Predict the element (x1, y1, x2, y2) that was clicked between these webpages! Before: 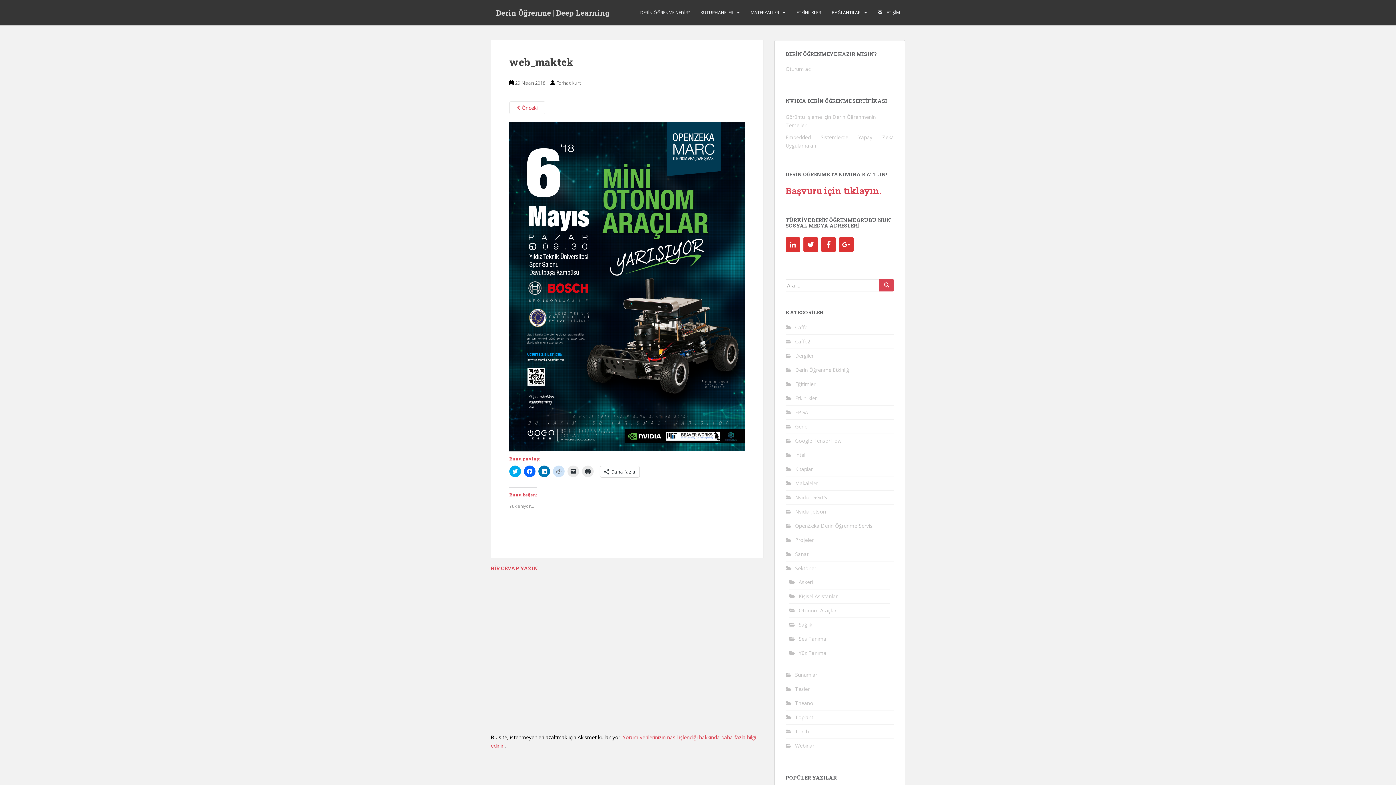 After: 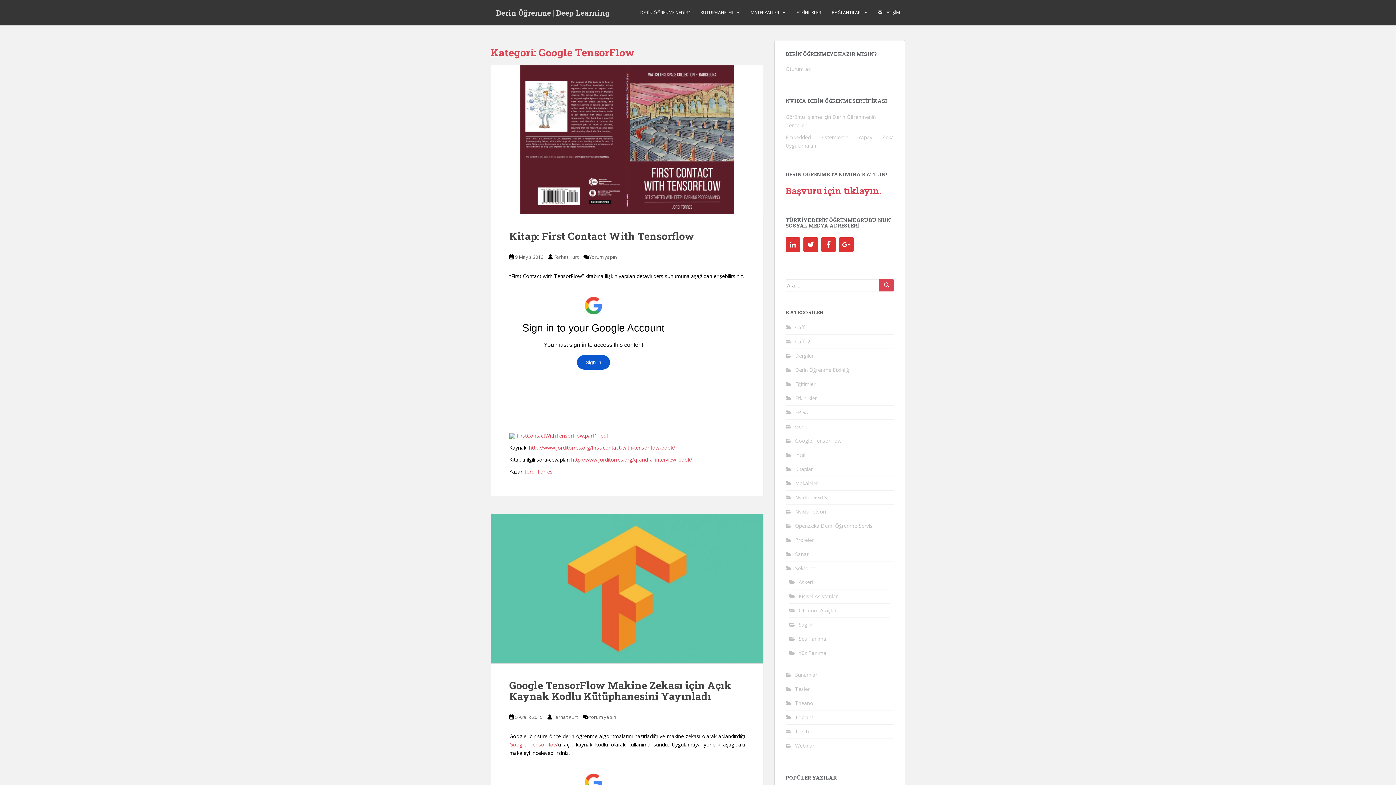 Action: label: Google TensorFlow bbox: (795, 437, 841, 444)